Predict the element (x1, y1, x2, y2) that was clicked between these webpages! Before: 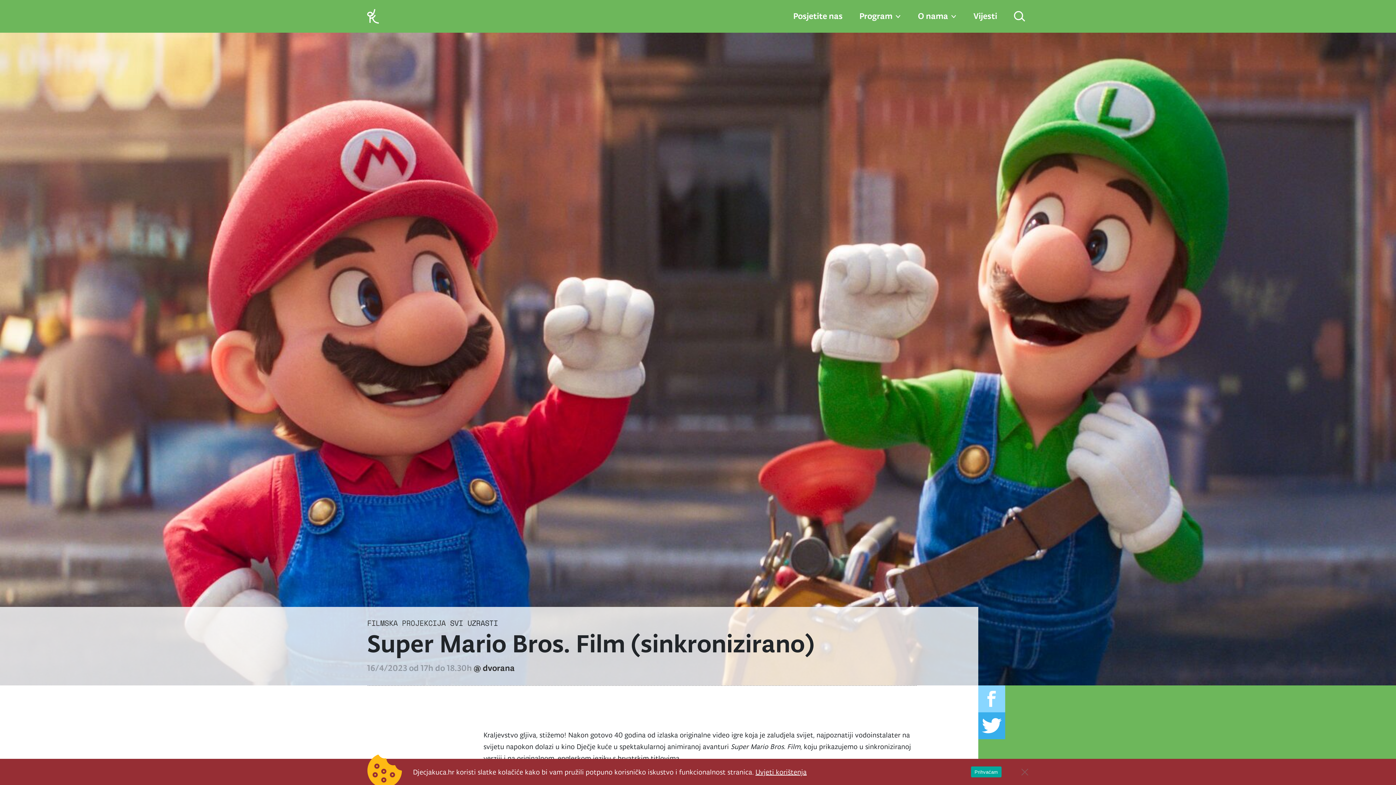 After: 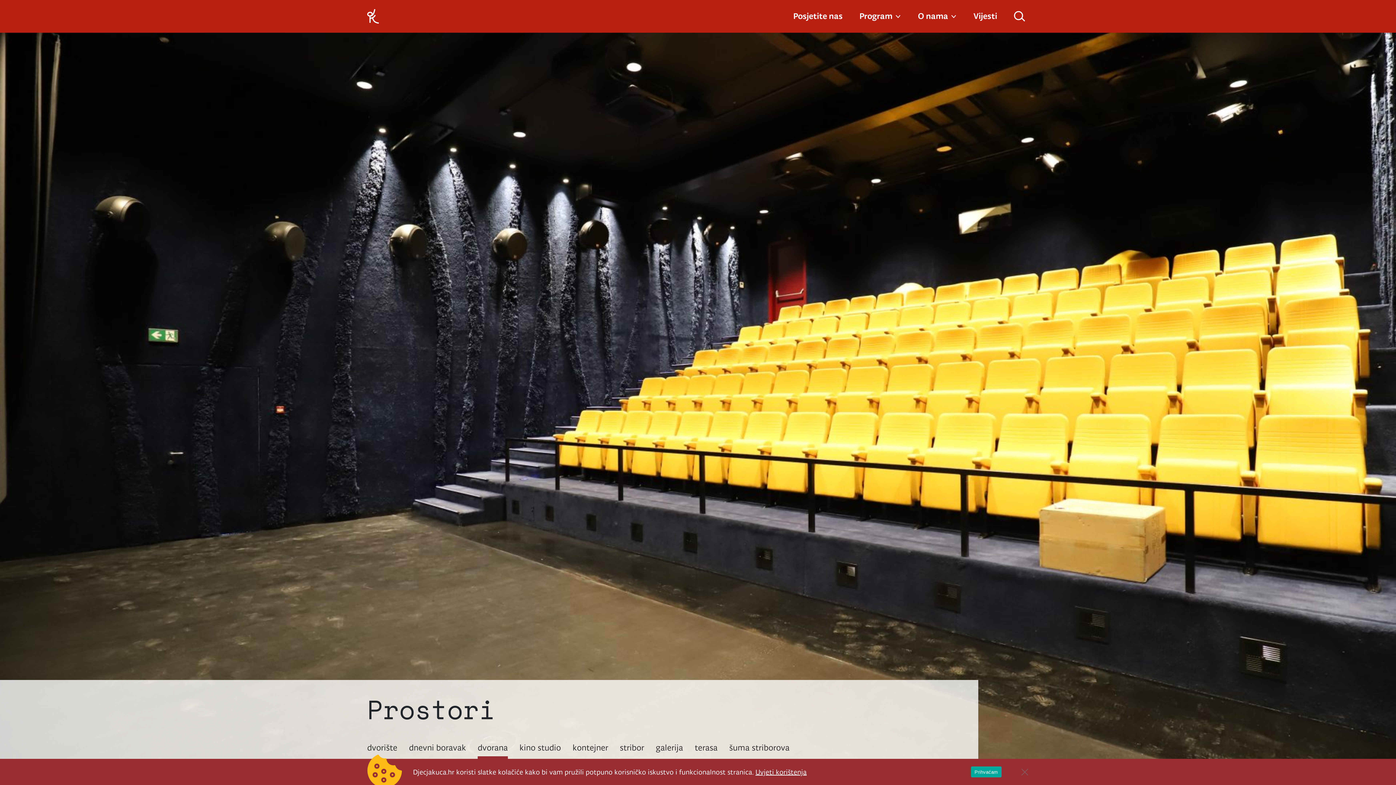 Action: label: @ dvorana bbox: (473, 663, 514, 673)